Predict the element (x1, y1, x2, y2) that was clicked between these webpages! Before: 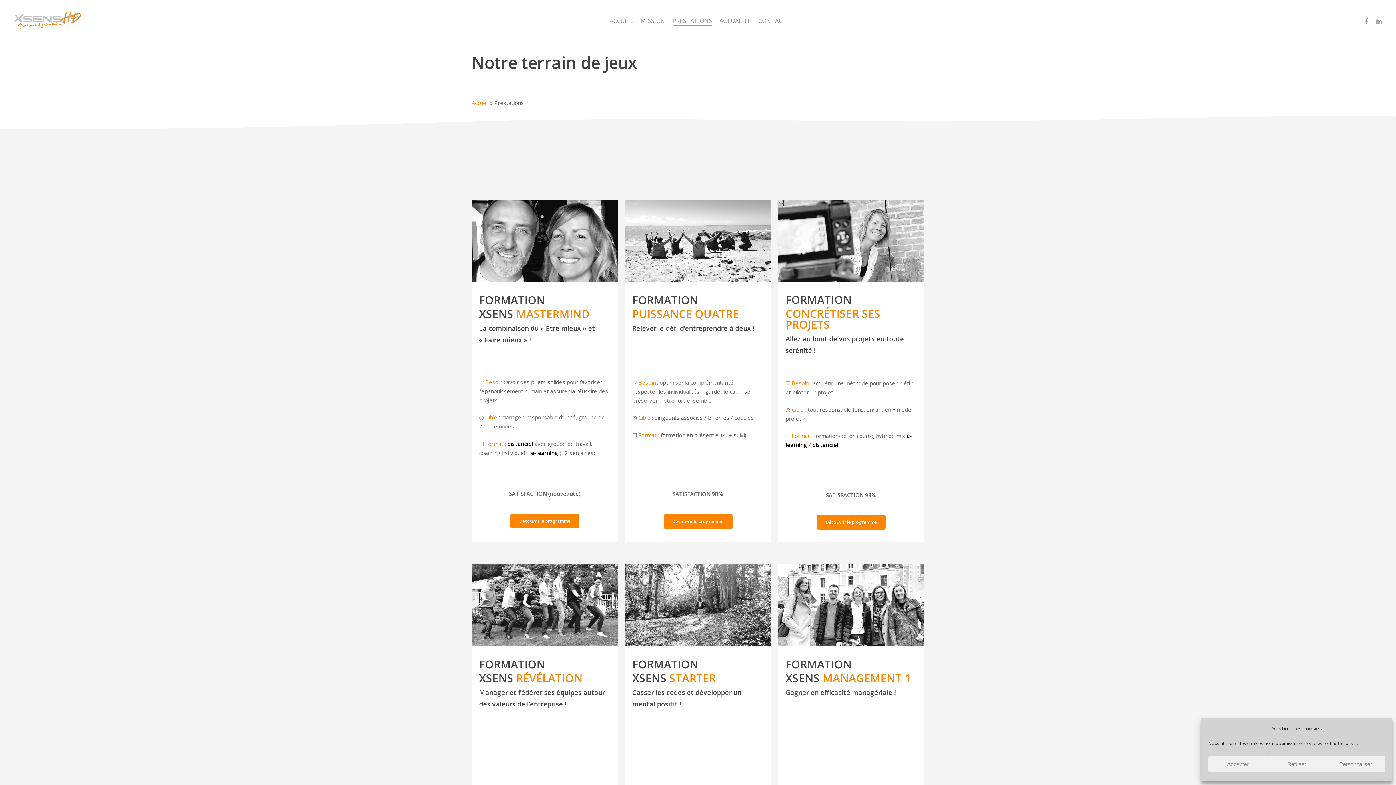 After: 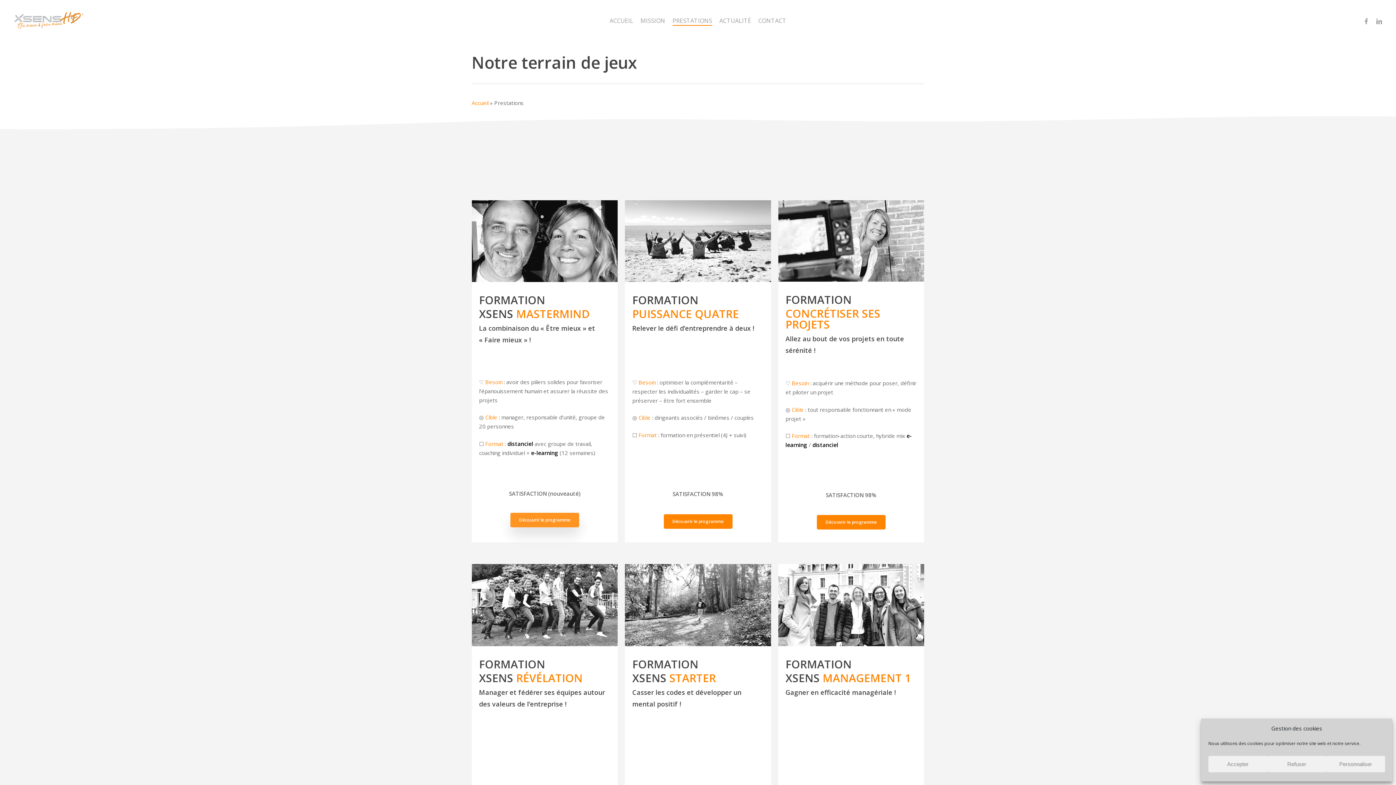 Action: label: Découvrir le programme bbox: (510, 514, 579, 528)